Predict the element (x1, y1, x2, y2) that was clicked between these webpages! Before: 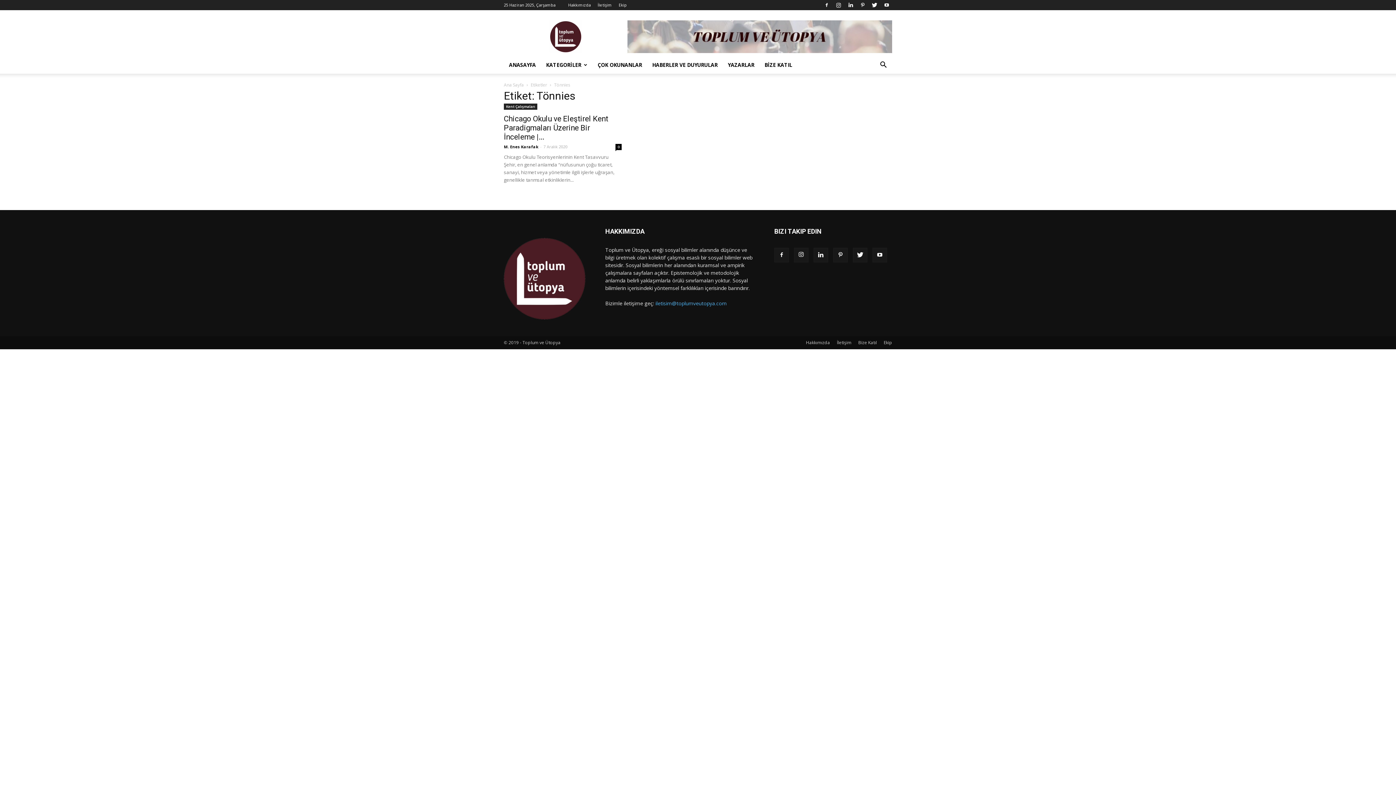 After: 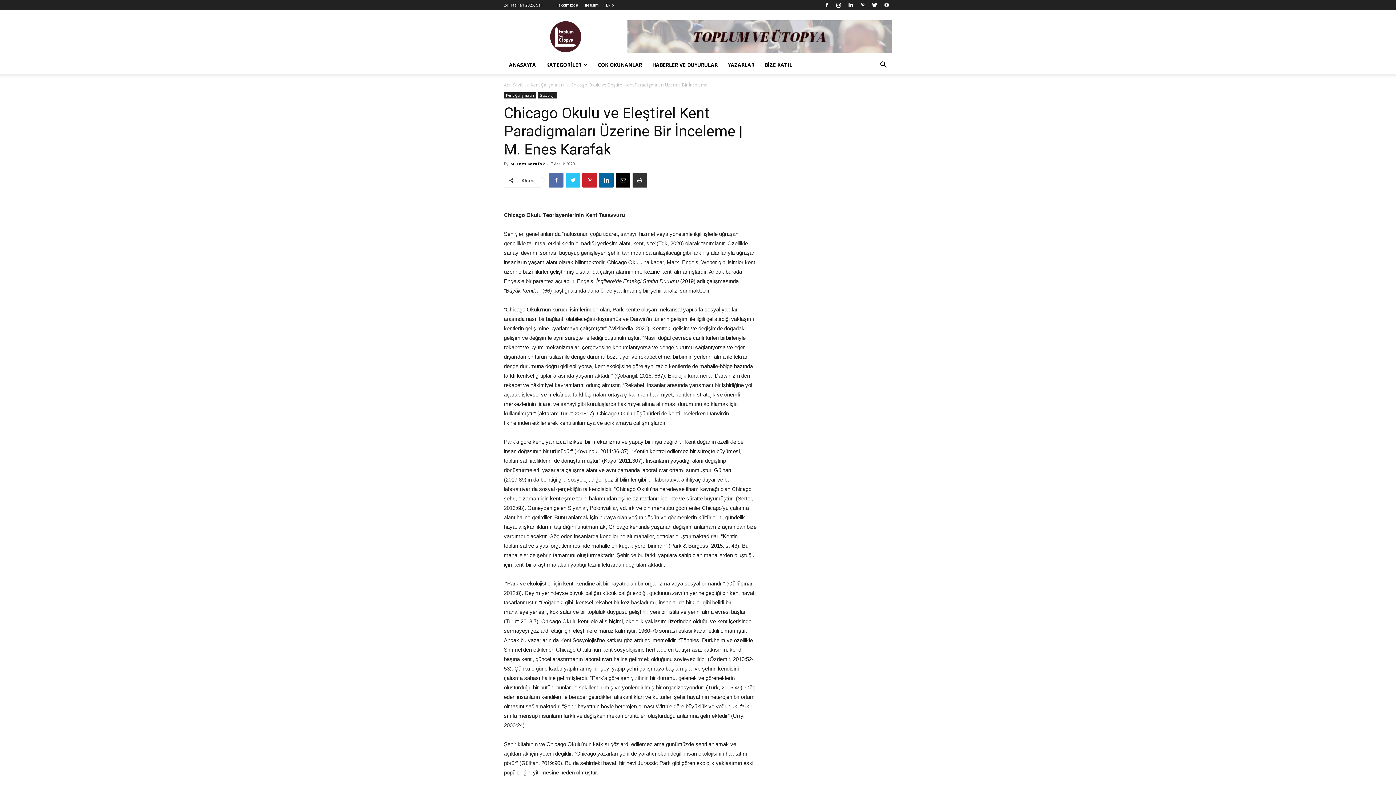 Action: bbox: (504, 114, 608, 141) label: Chicago Okulu ve Eleştirel Kent Paradigmaları Üzerine Bir İnceleme |...